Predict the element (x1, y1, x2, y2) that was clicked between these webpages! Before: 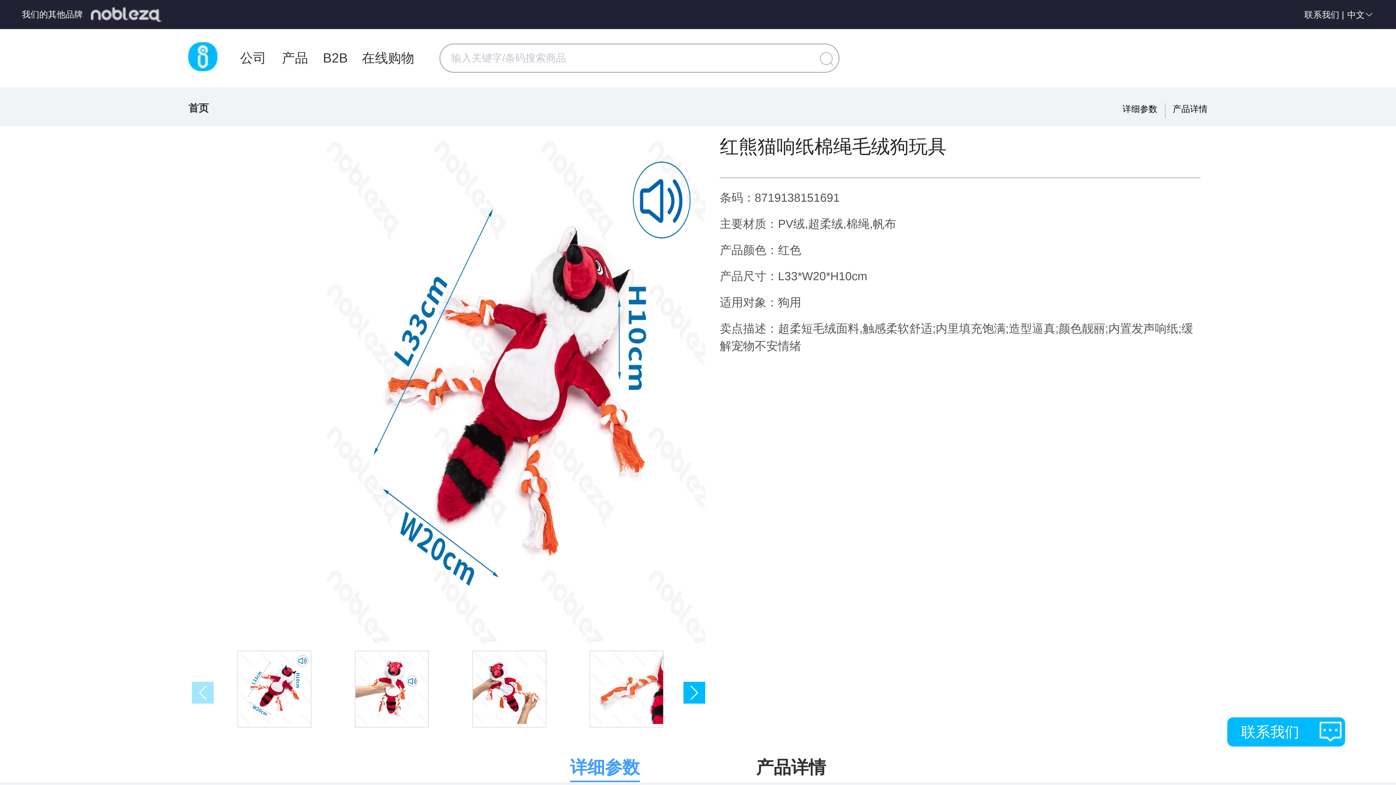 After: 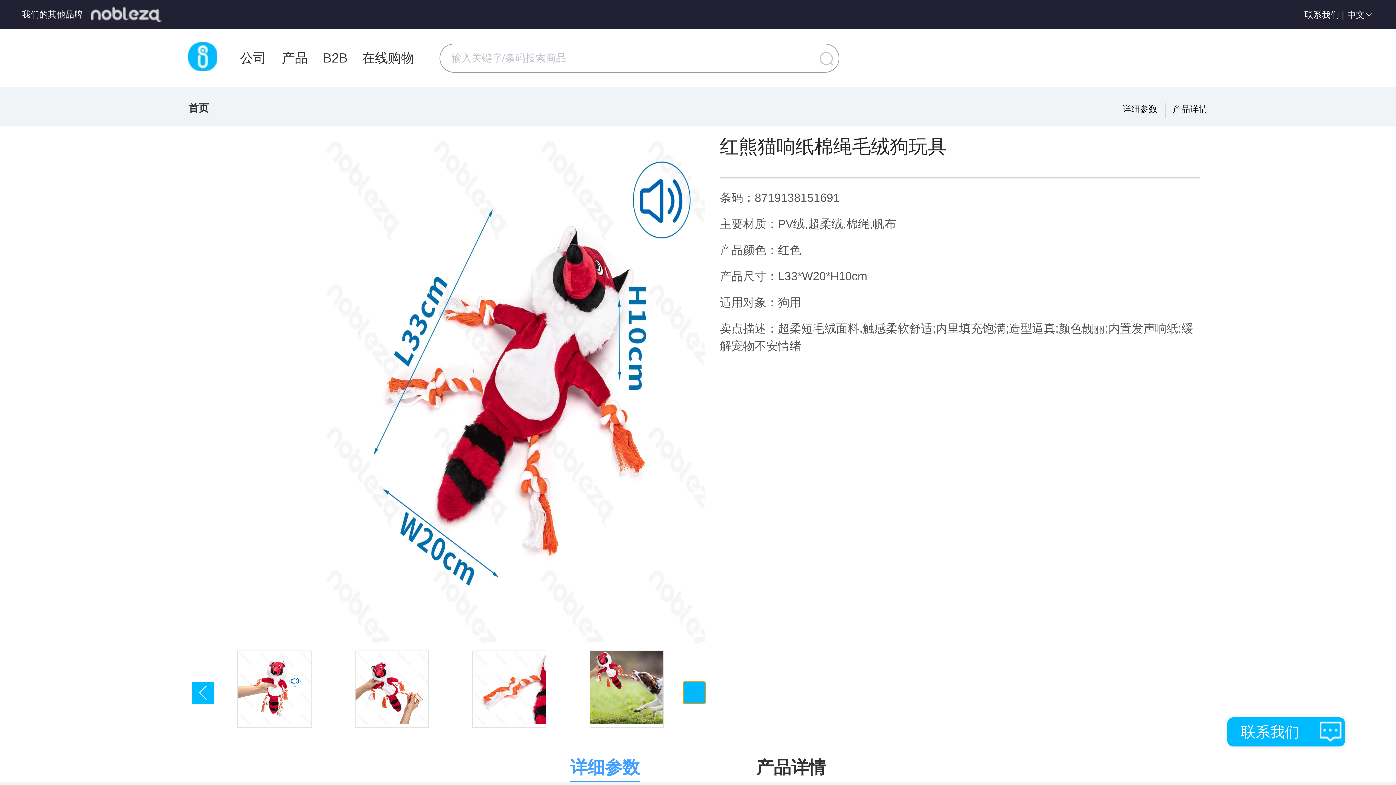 Action: label: Next slide bbox: (683, 682, 705, 703)